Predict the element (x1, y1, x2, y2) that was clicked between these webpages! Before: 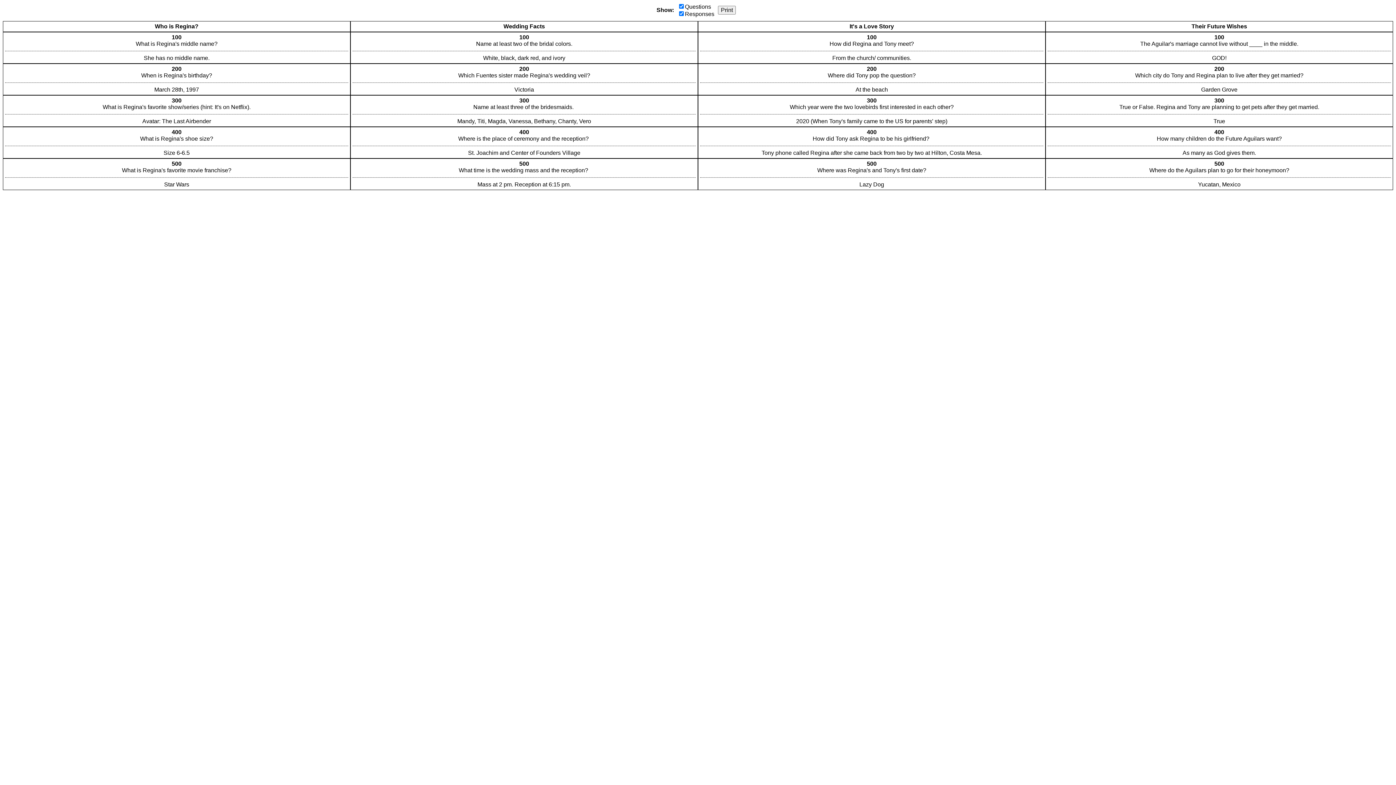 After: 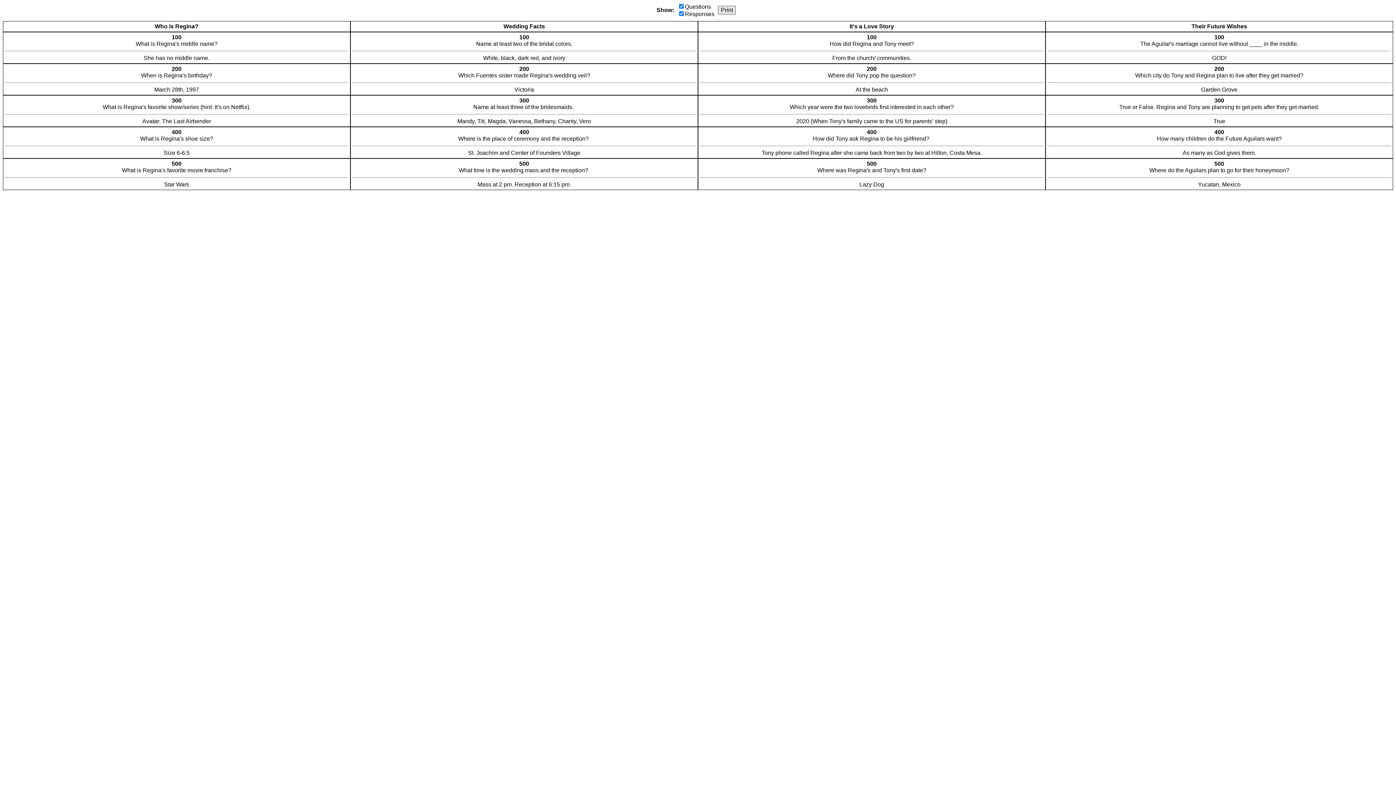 Action: label: Print bbox: (718, 5, 736, 14)